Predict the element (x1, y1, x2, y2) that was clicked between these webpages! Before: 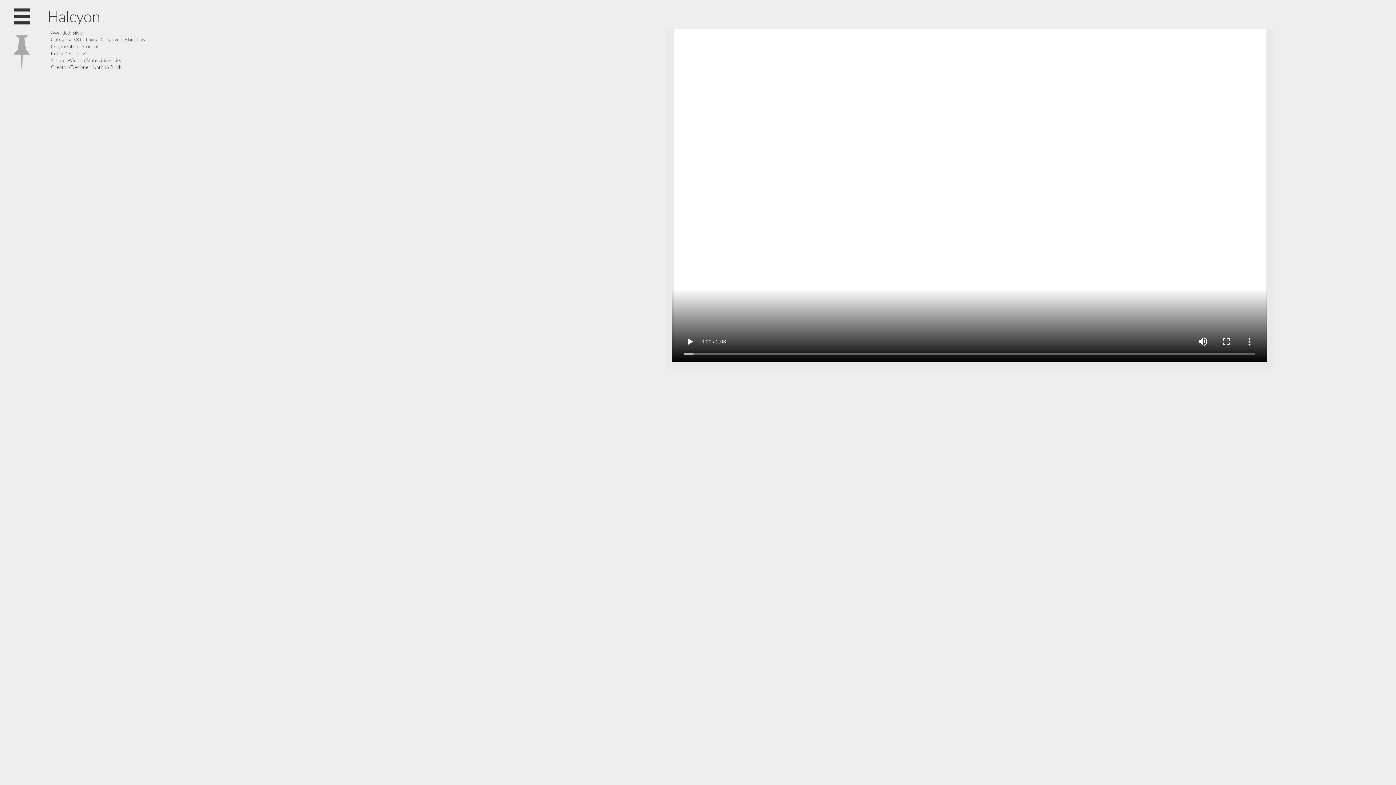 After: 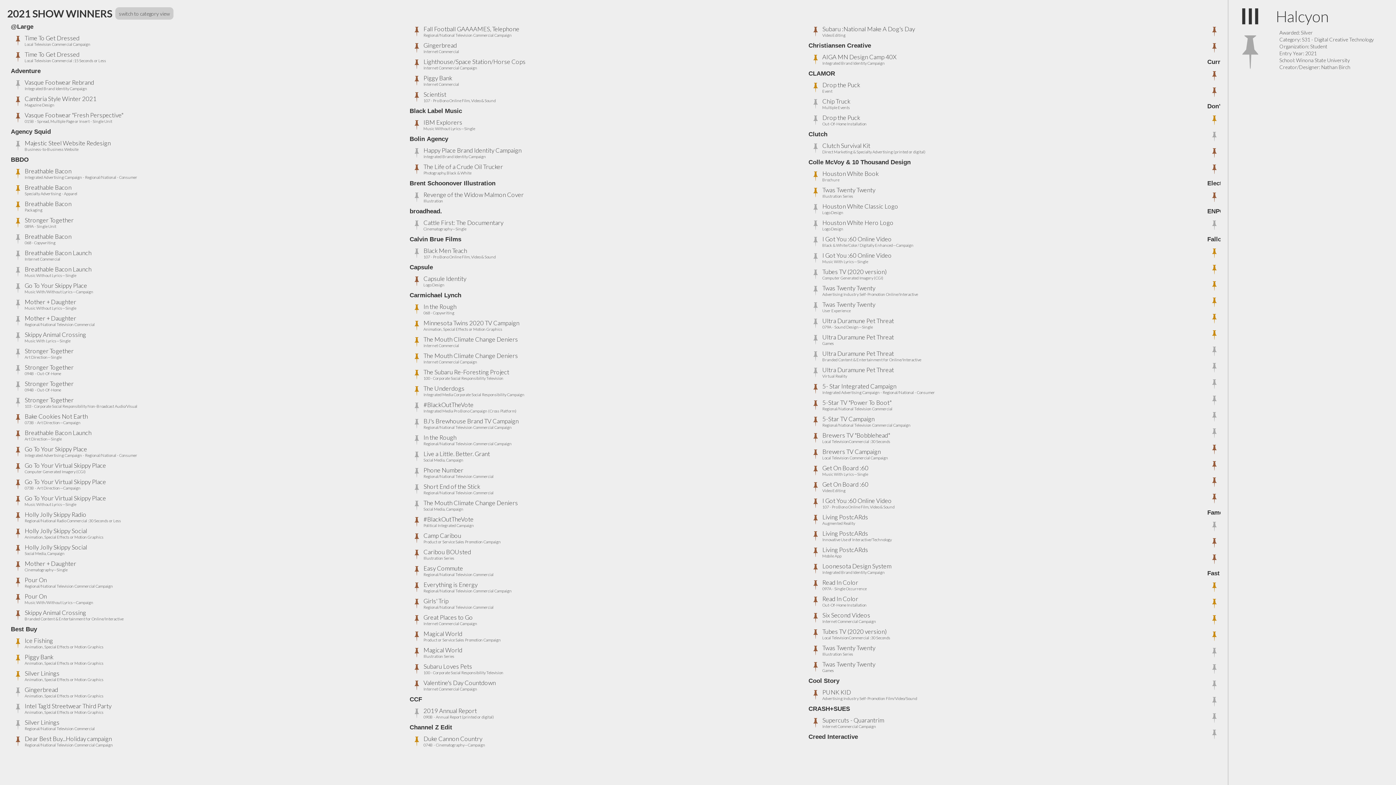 Action: bbox: (9, 3, 34, 29)